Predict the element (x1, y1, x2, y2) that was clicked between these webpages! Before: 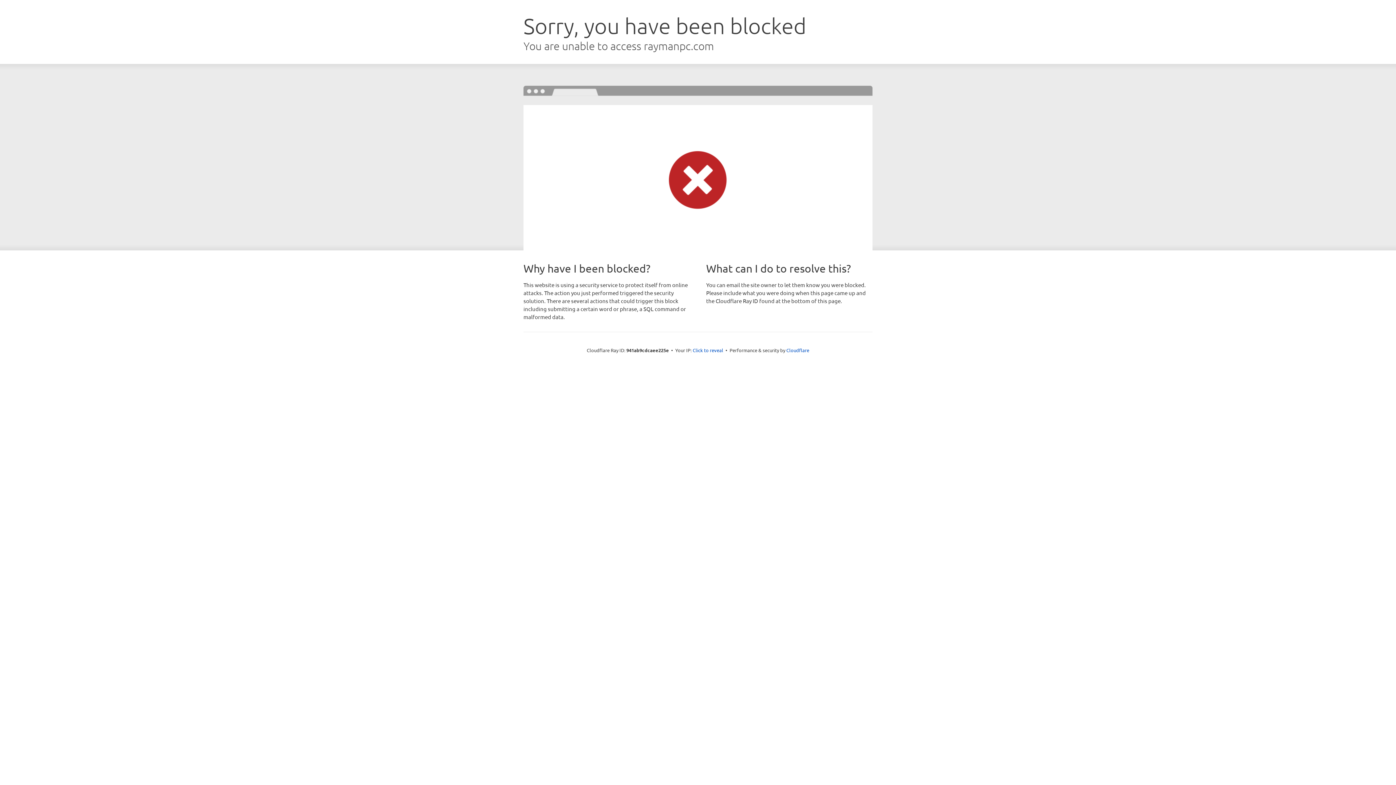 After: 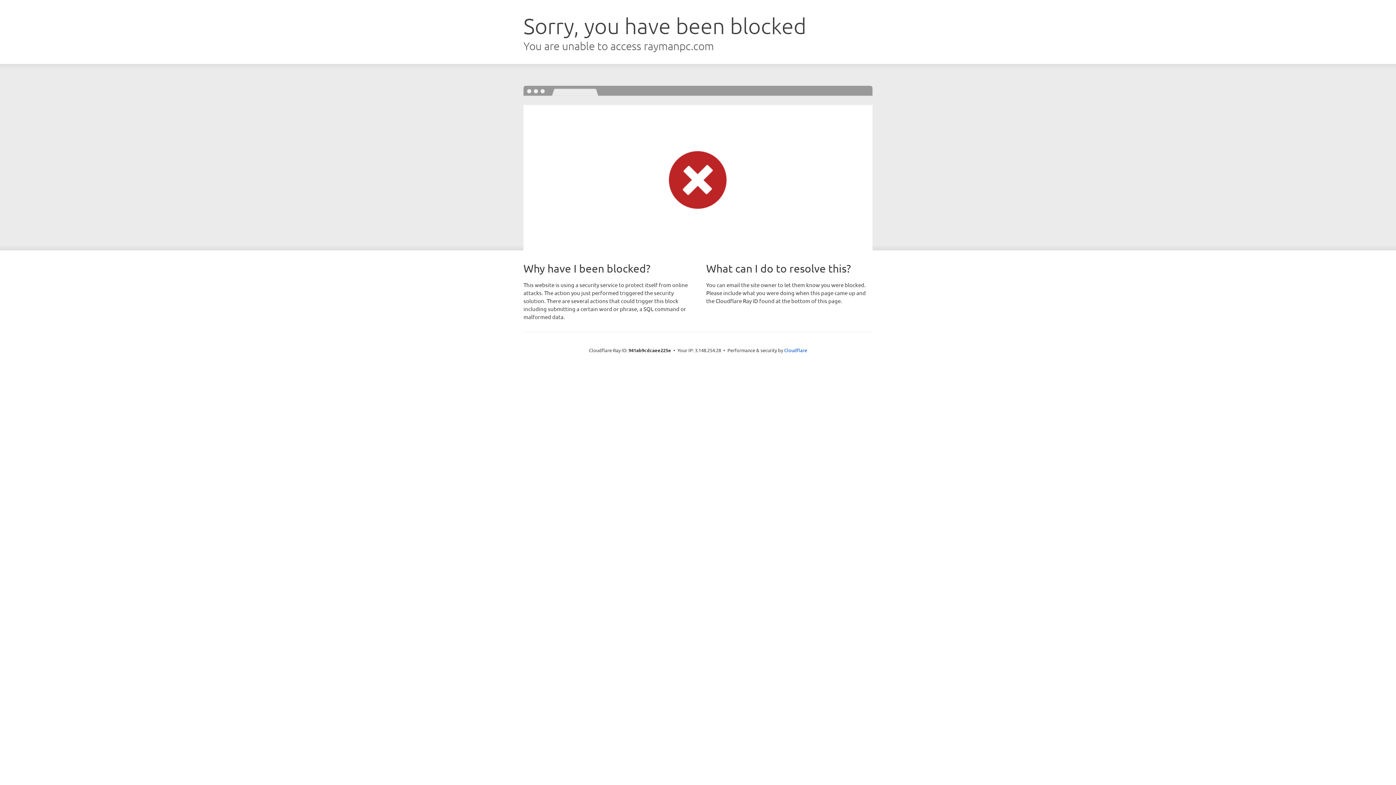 Action: bbox: (692, 346, 723, 353) label: Click to reveal